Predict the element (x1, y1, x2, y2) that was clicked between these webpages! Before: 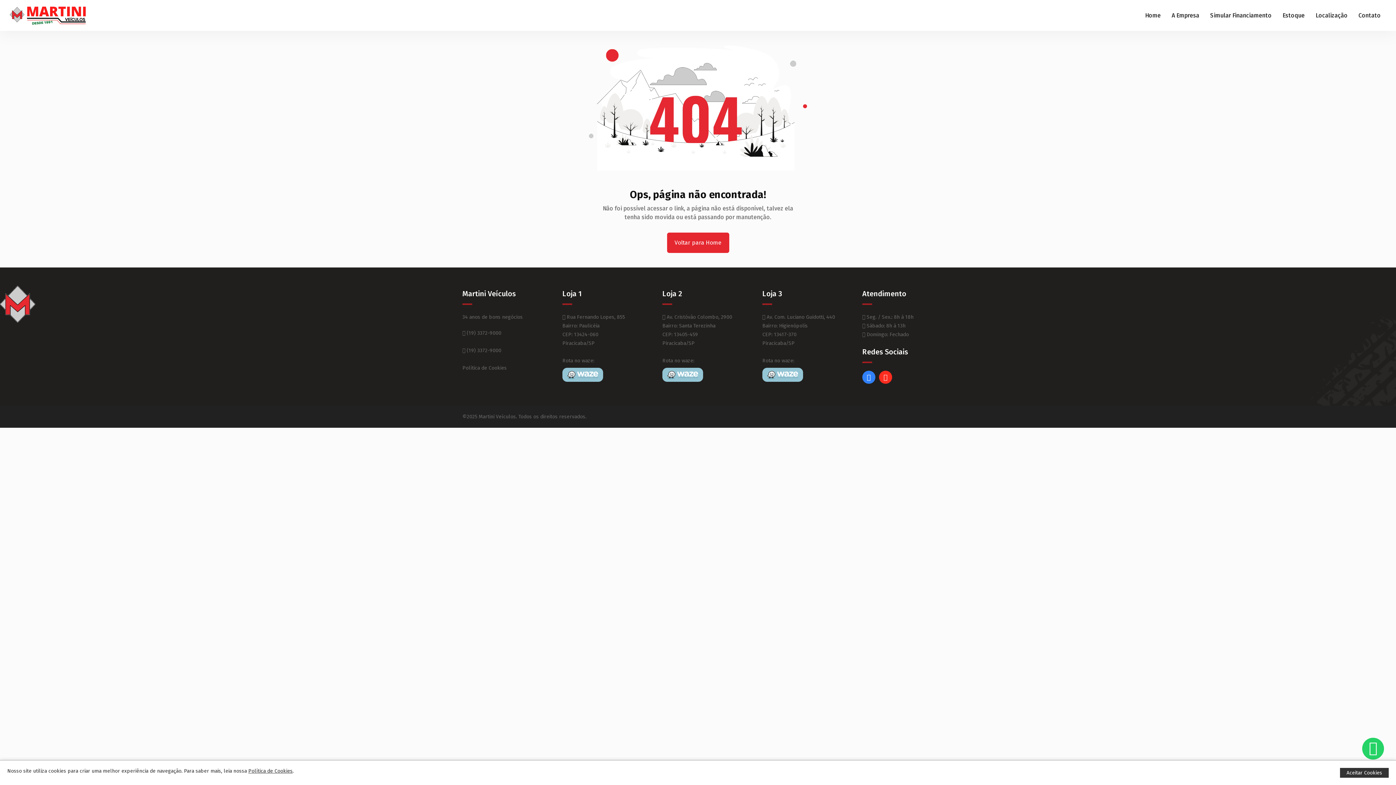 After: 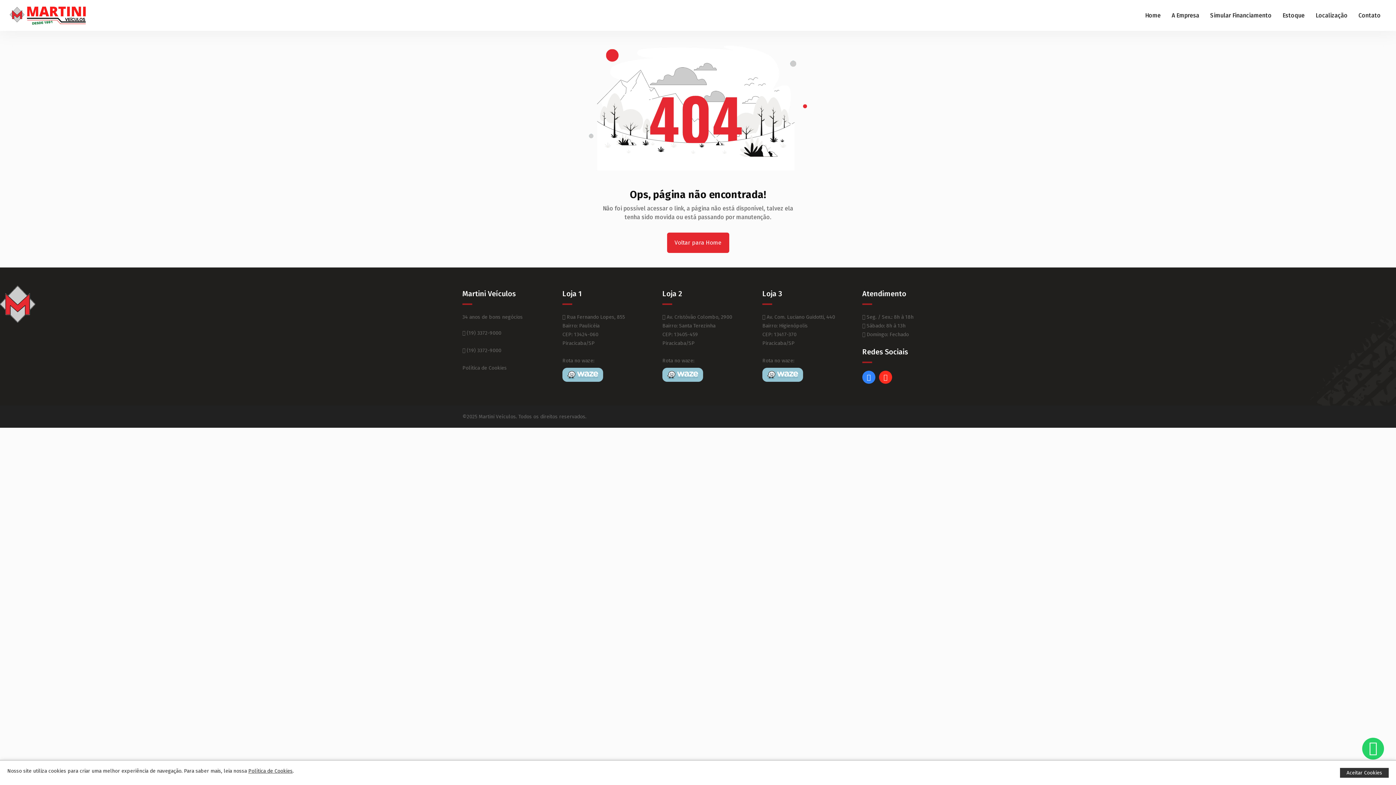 Action: bbox: (762, 371, 803, 378)